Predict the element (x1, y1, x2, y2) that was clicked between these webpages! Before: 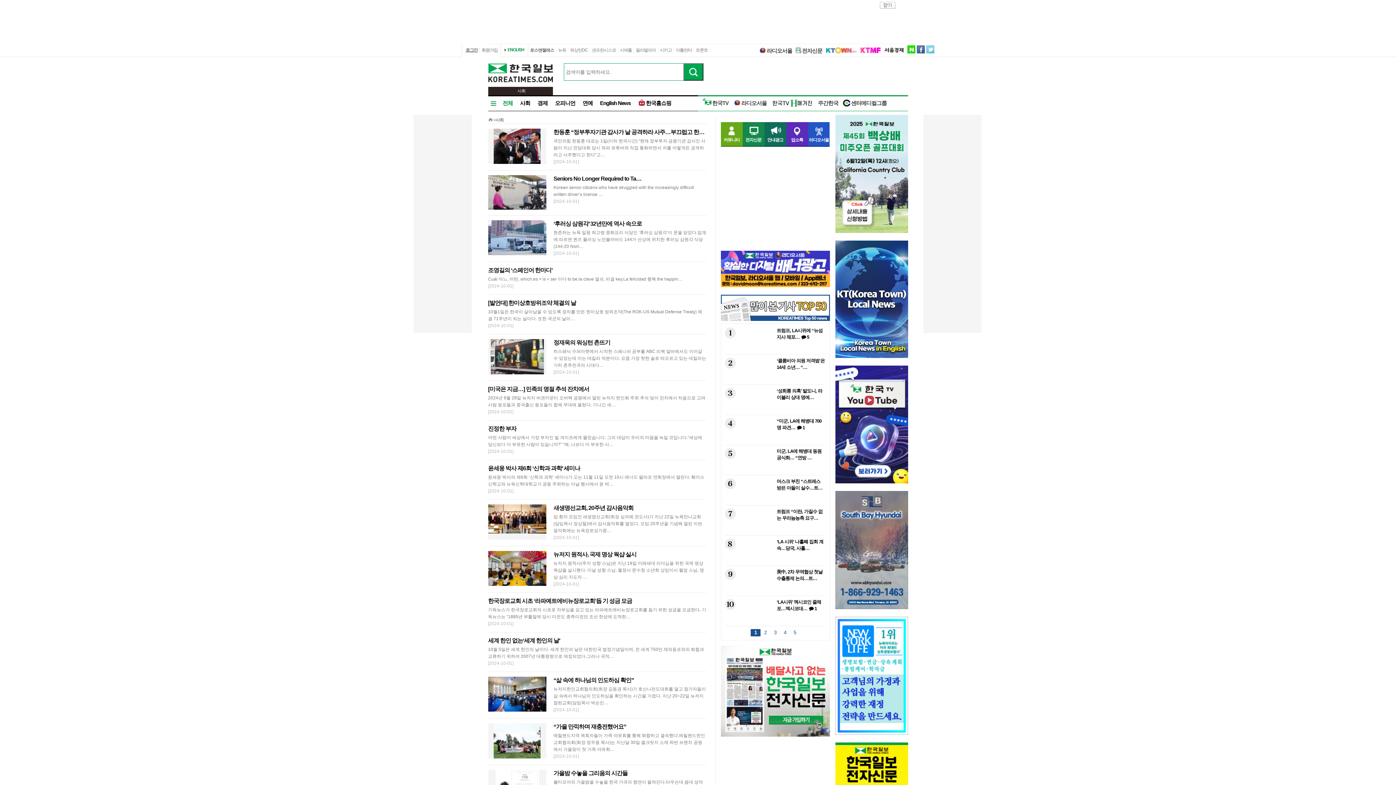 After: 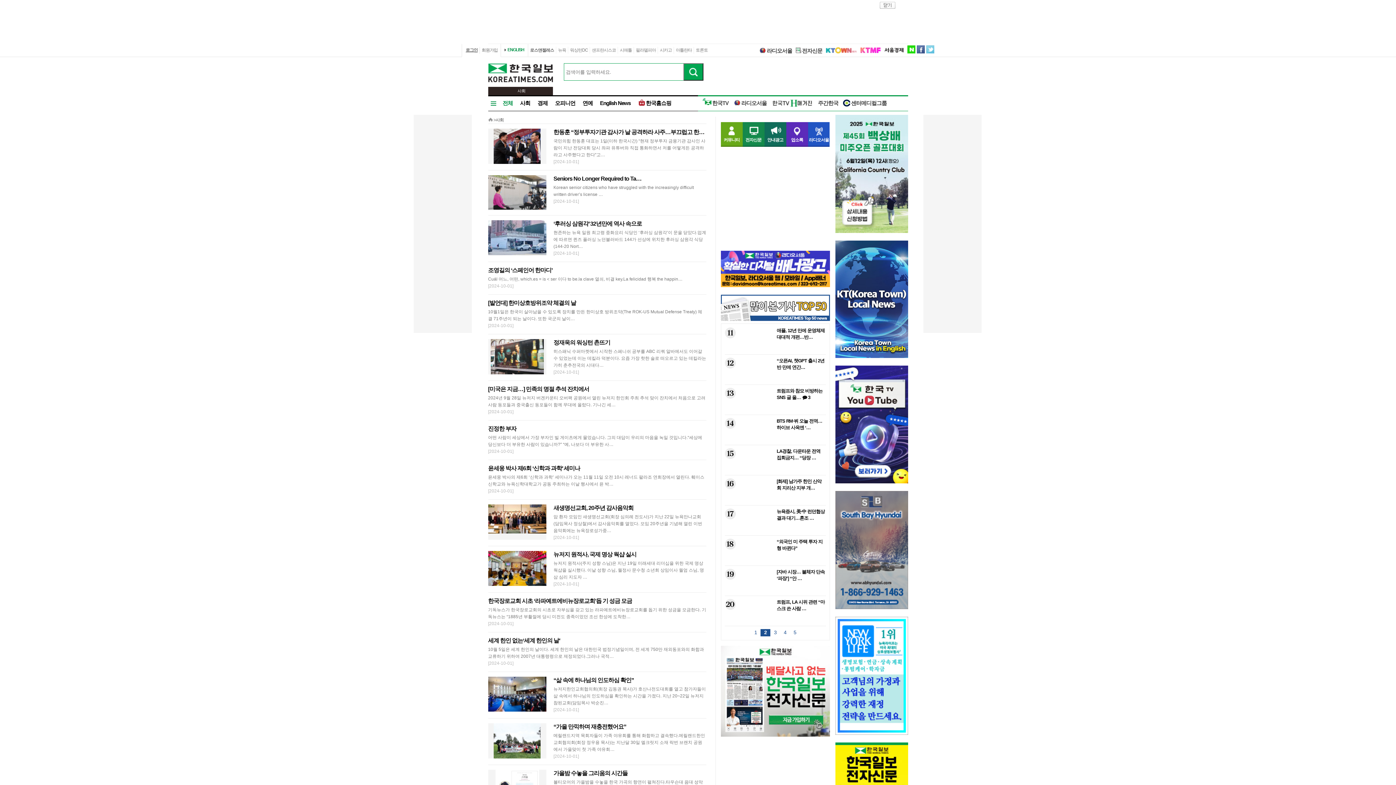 Action: label: 2 bbox: (760, 628, 770, 637)